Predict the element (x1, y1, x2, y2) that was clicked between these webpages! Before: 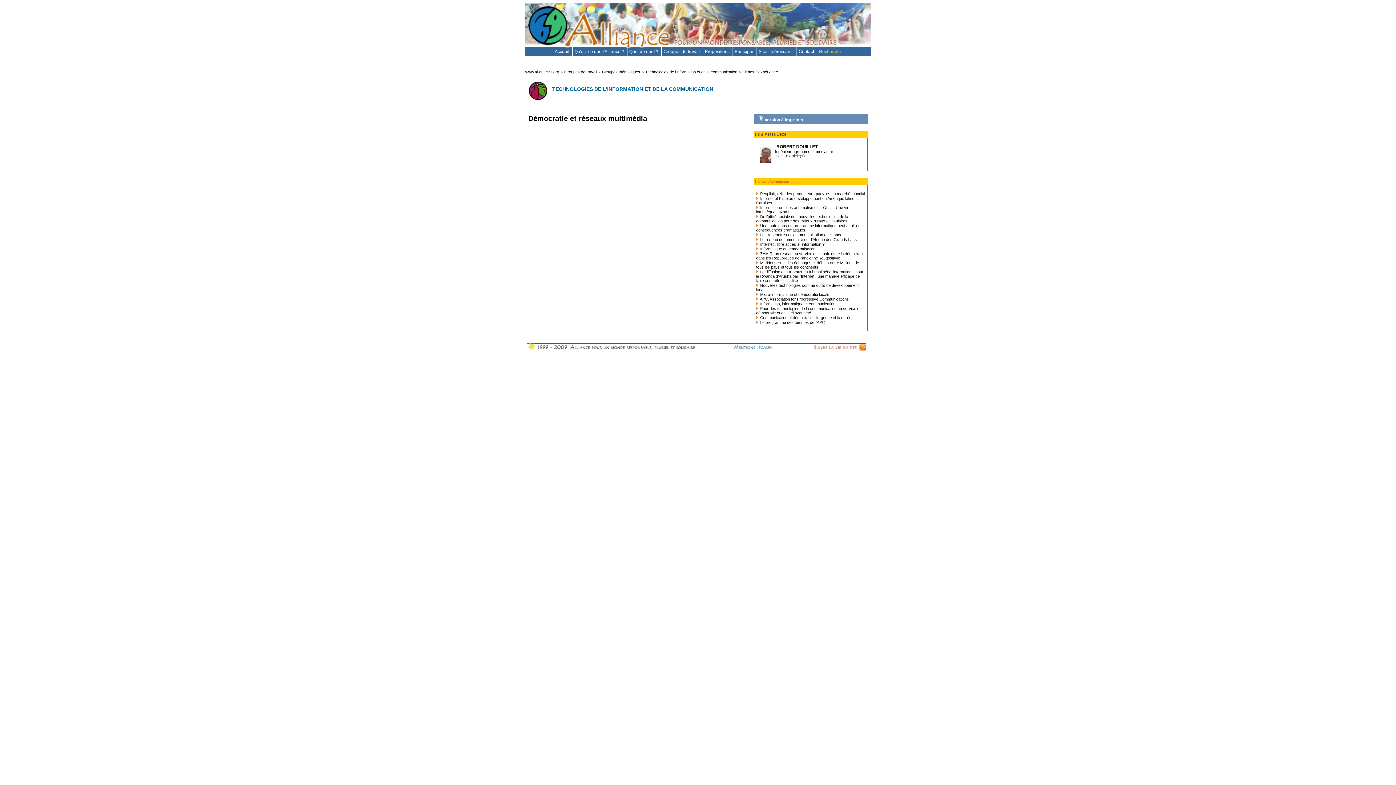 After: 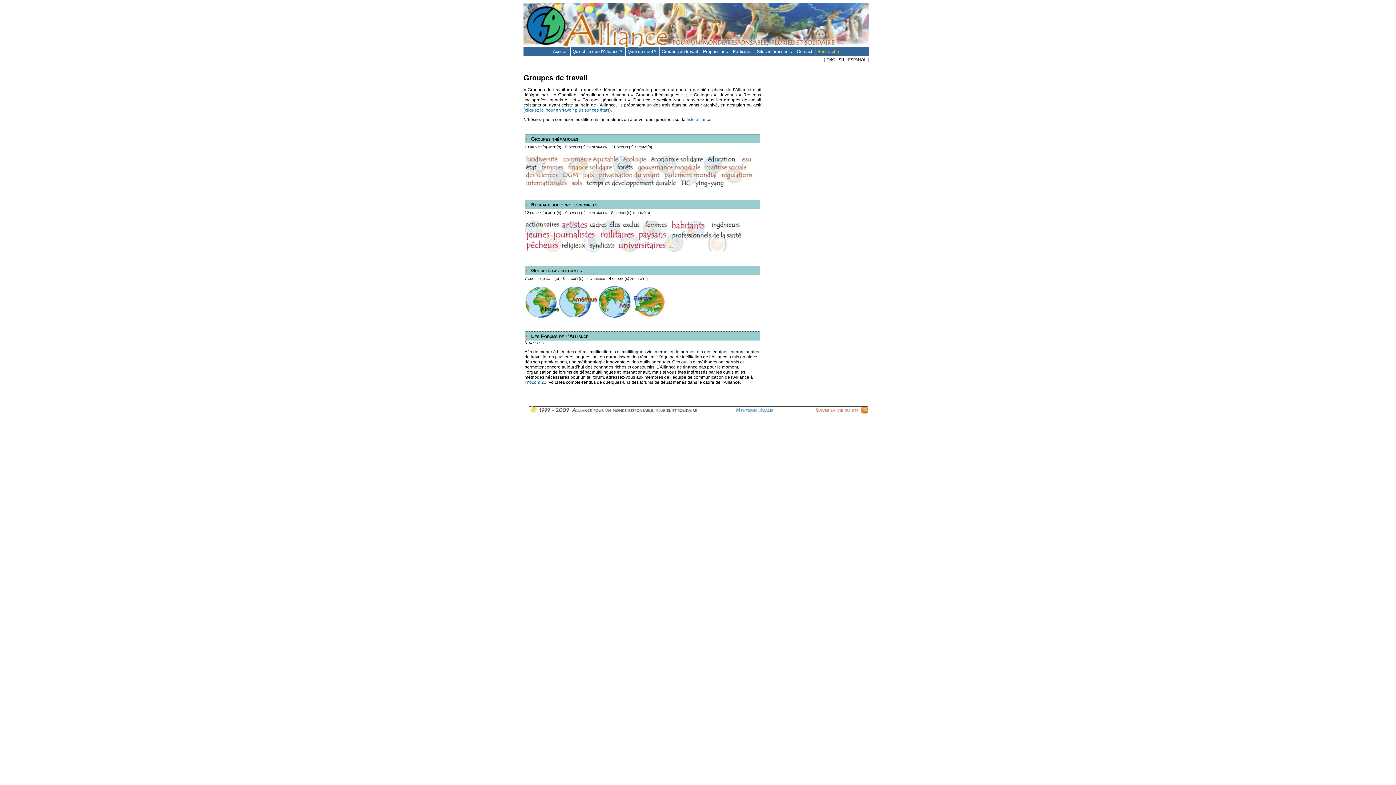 Action: label: Groupes de travail bbox: (564, 69, 597, 74)